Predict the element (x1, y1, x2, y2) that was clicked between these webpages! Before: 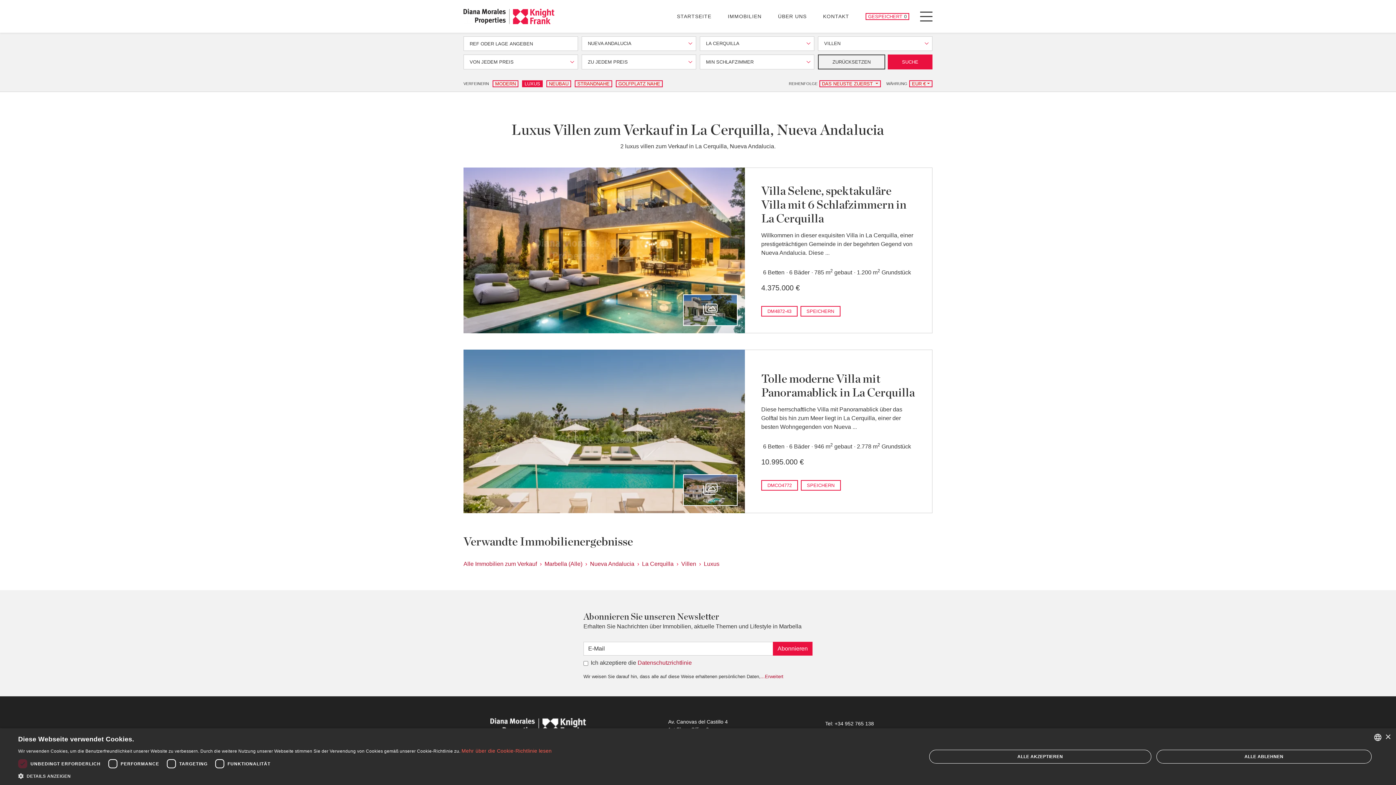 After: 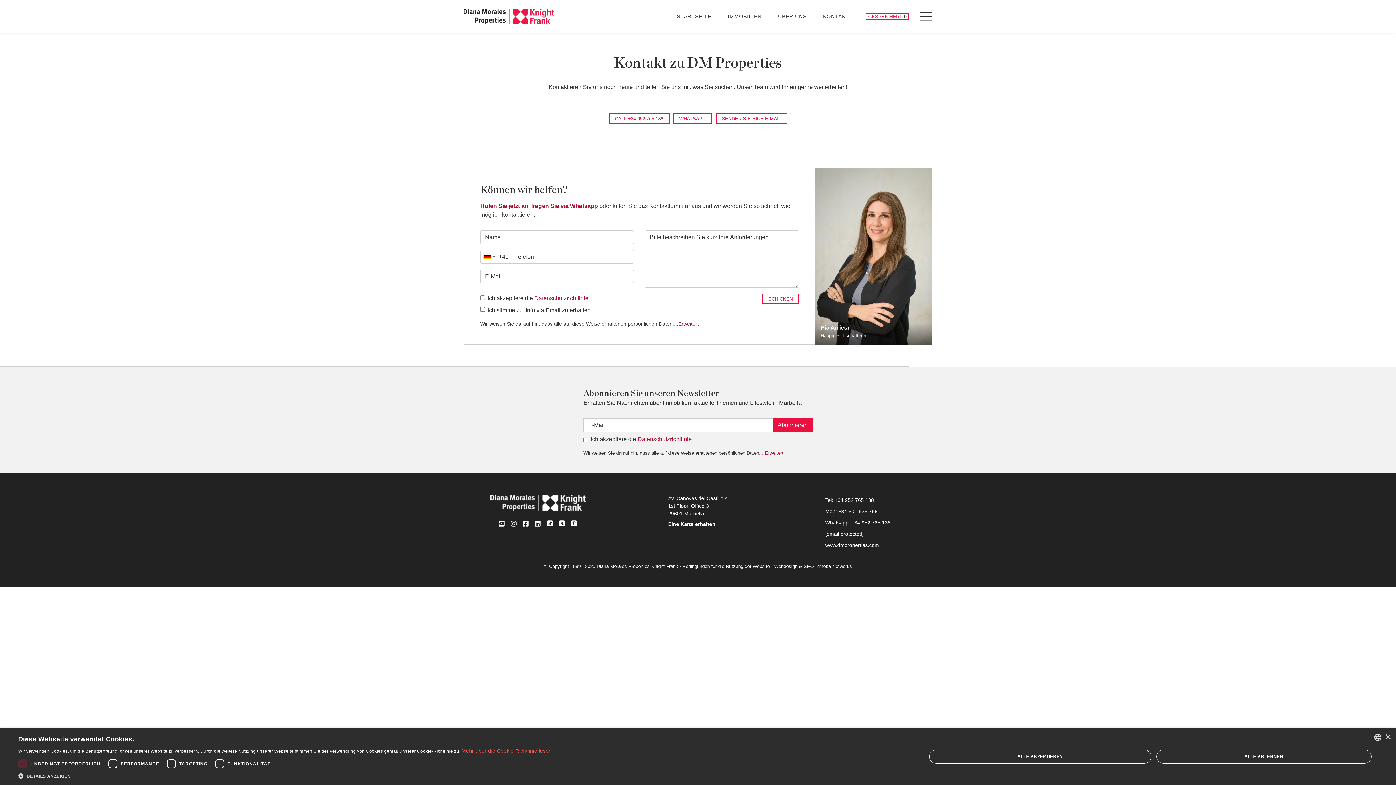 Action: label: KONTAKT bbox: (823, 9, 849, 23)